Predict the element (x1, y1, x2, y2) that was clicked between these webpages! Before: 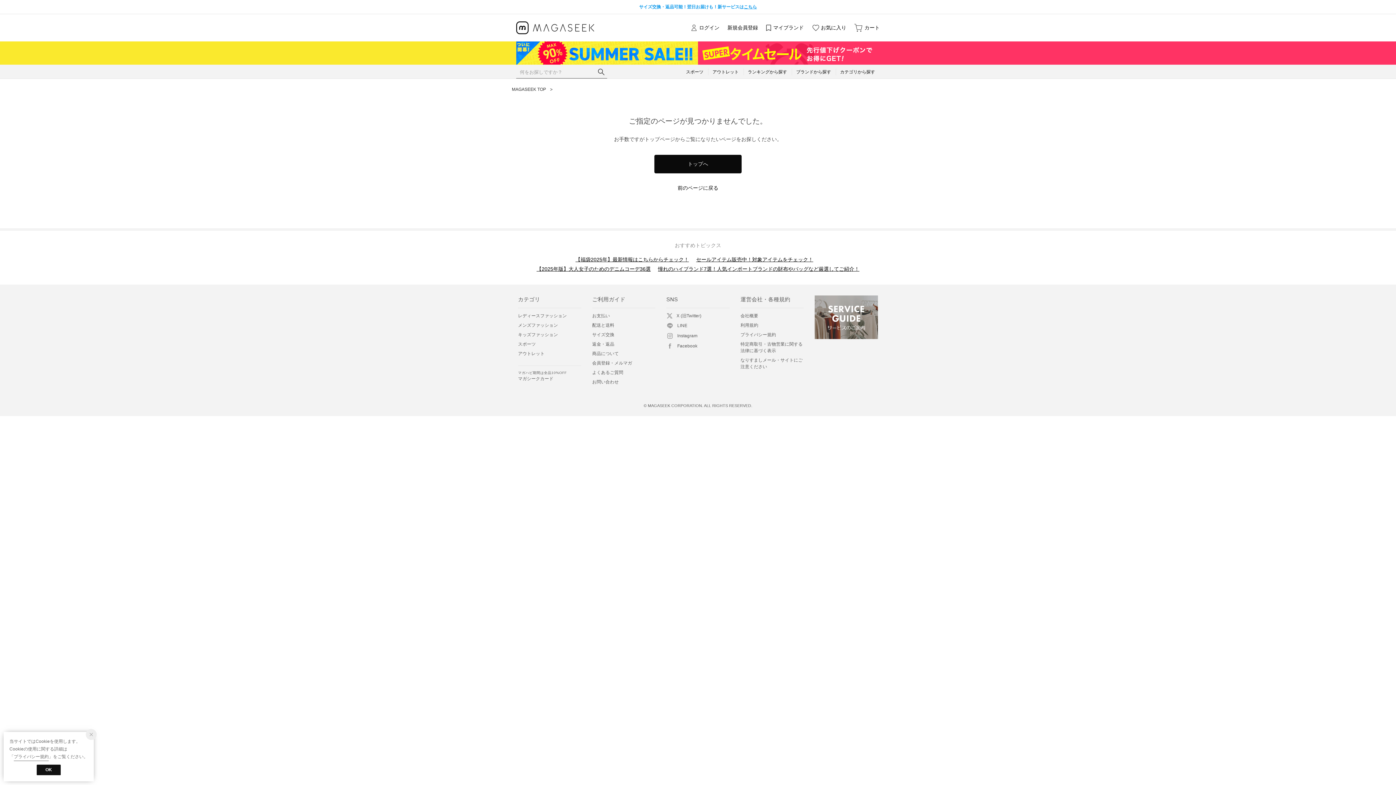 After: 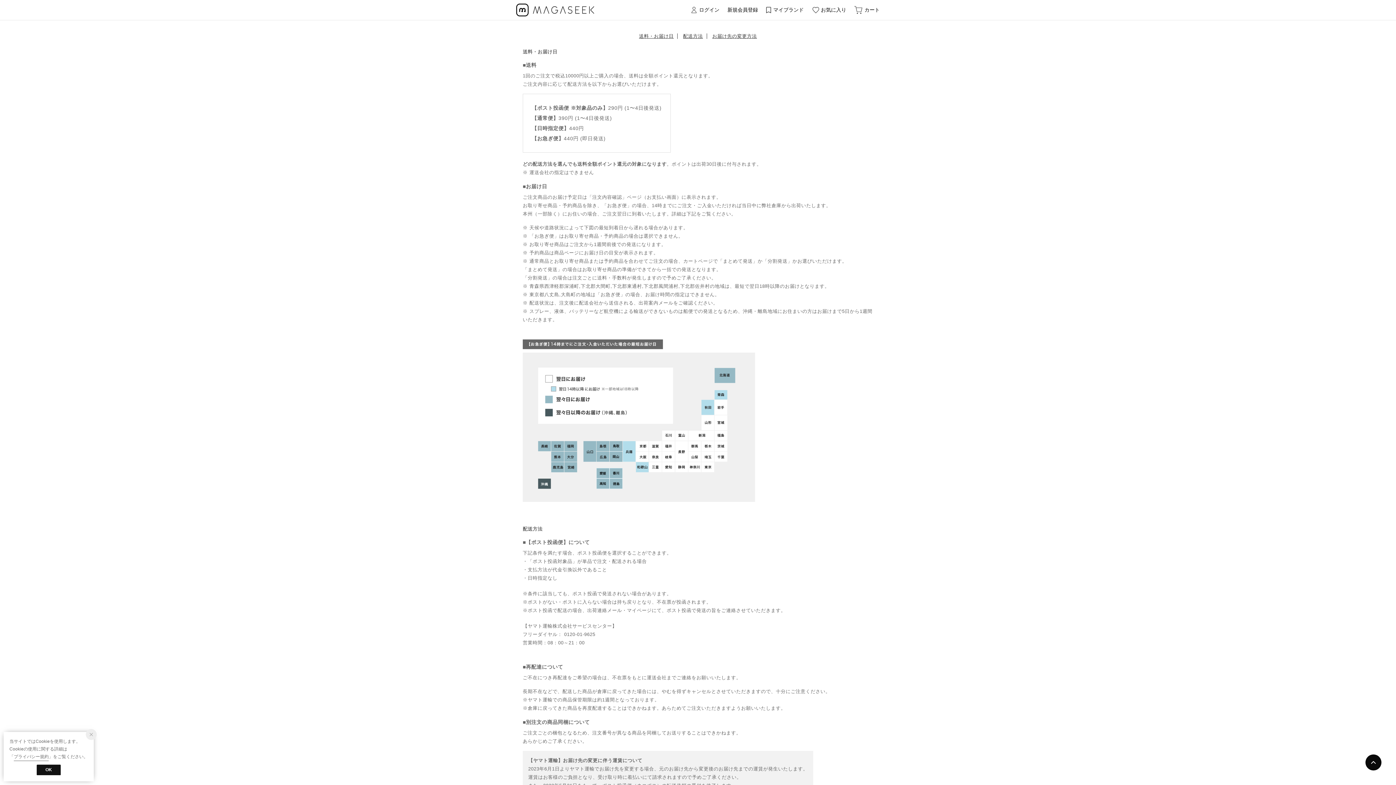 Action: label: 配送と送料 bbox: (592, 322, 614, 328)